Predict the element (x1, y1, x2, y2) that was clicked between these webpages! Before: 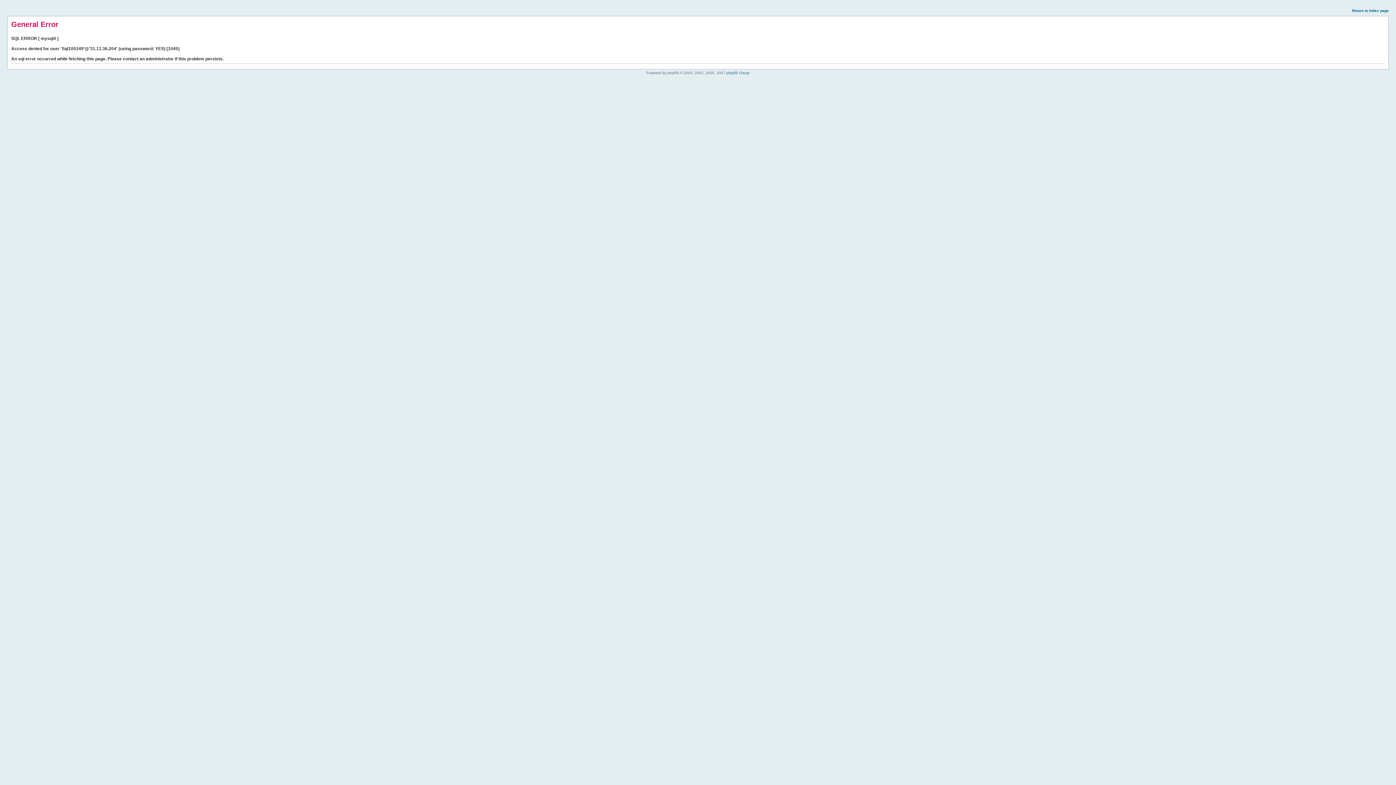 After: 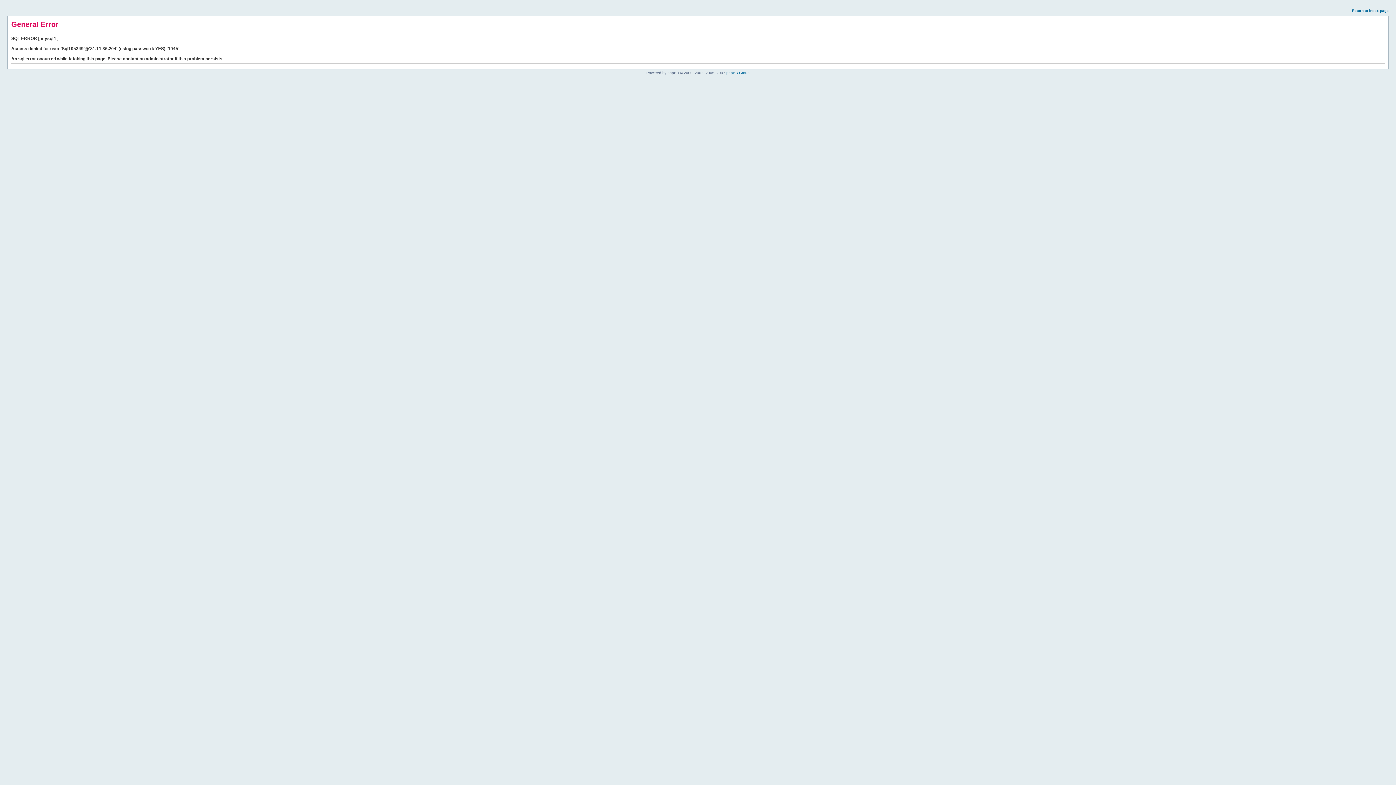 Action: label: Return to index page bbox: (1352, 8, 1389, 12)